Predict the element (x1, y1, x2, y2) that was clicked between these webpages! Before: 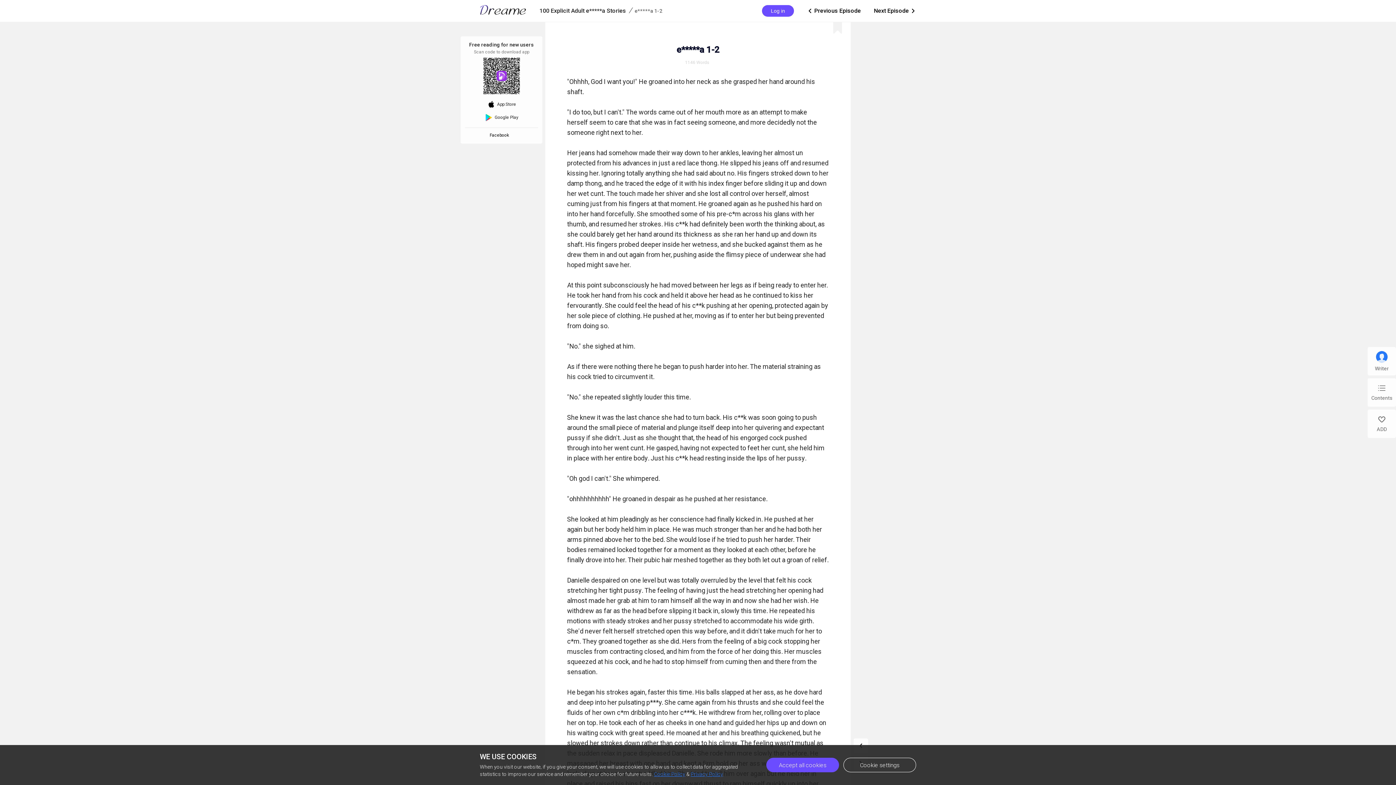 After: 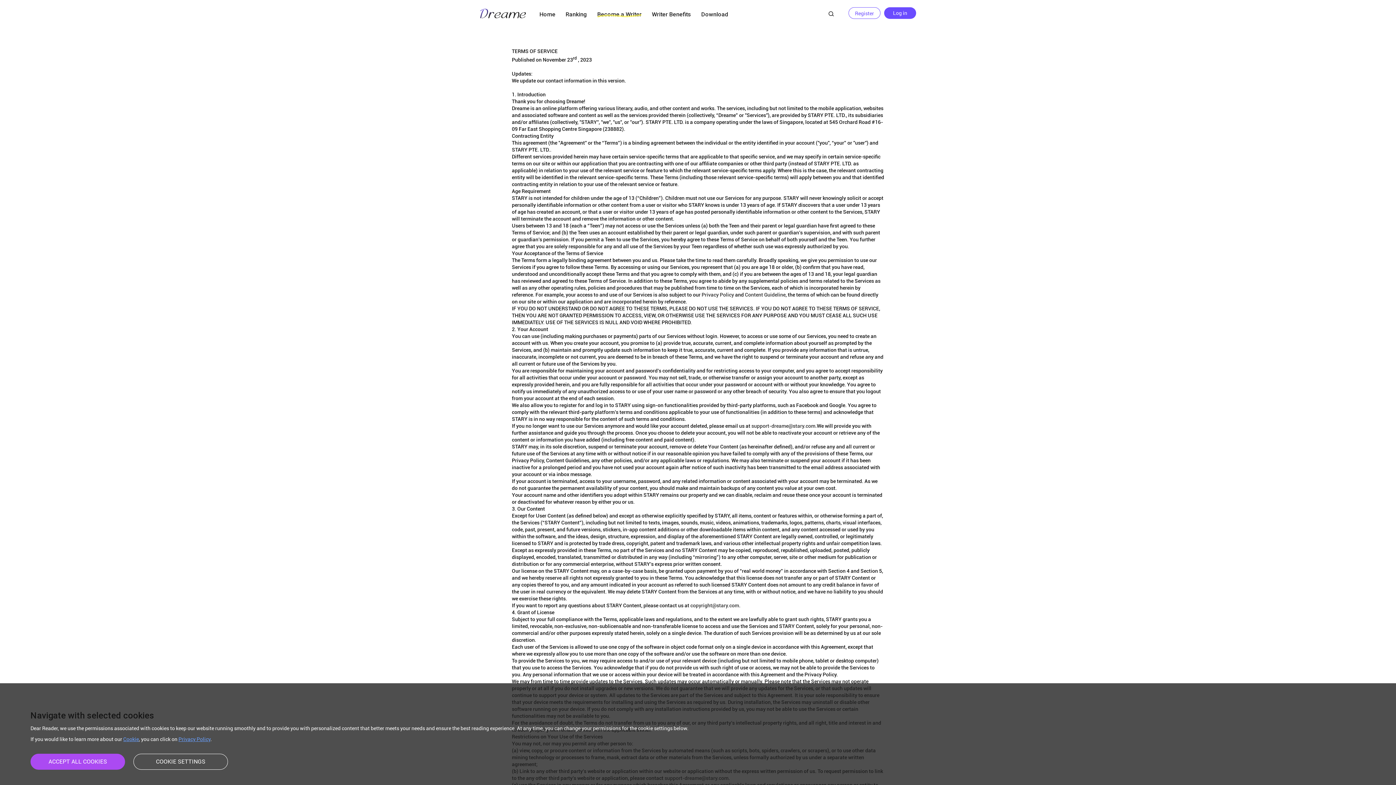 Action: bbox: (690, 771, 723, 777) label: Privacy Policy